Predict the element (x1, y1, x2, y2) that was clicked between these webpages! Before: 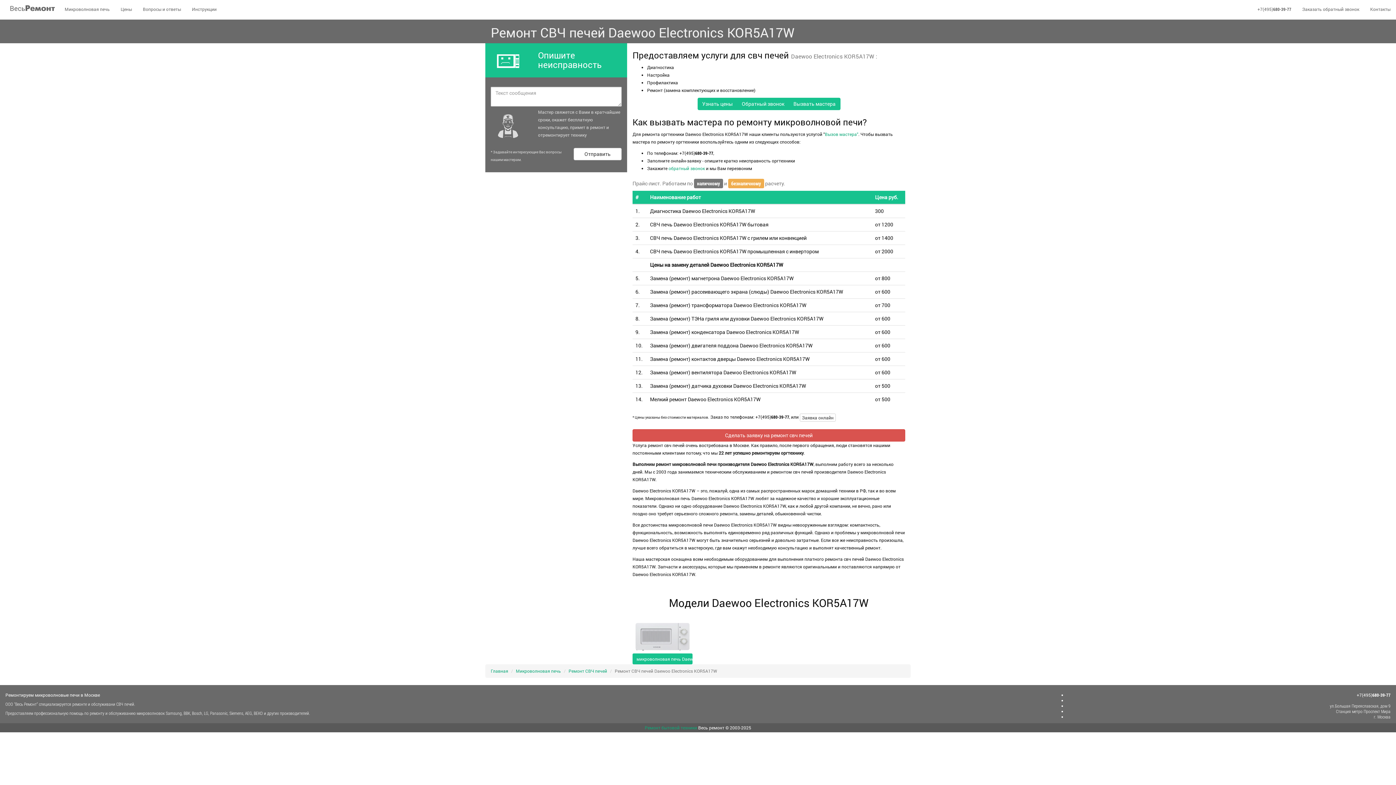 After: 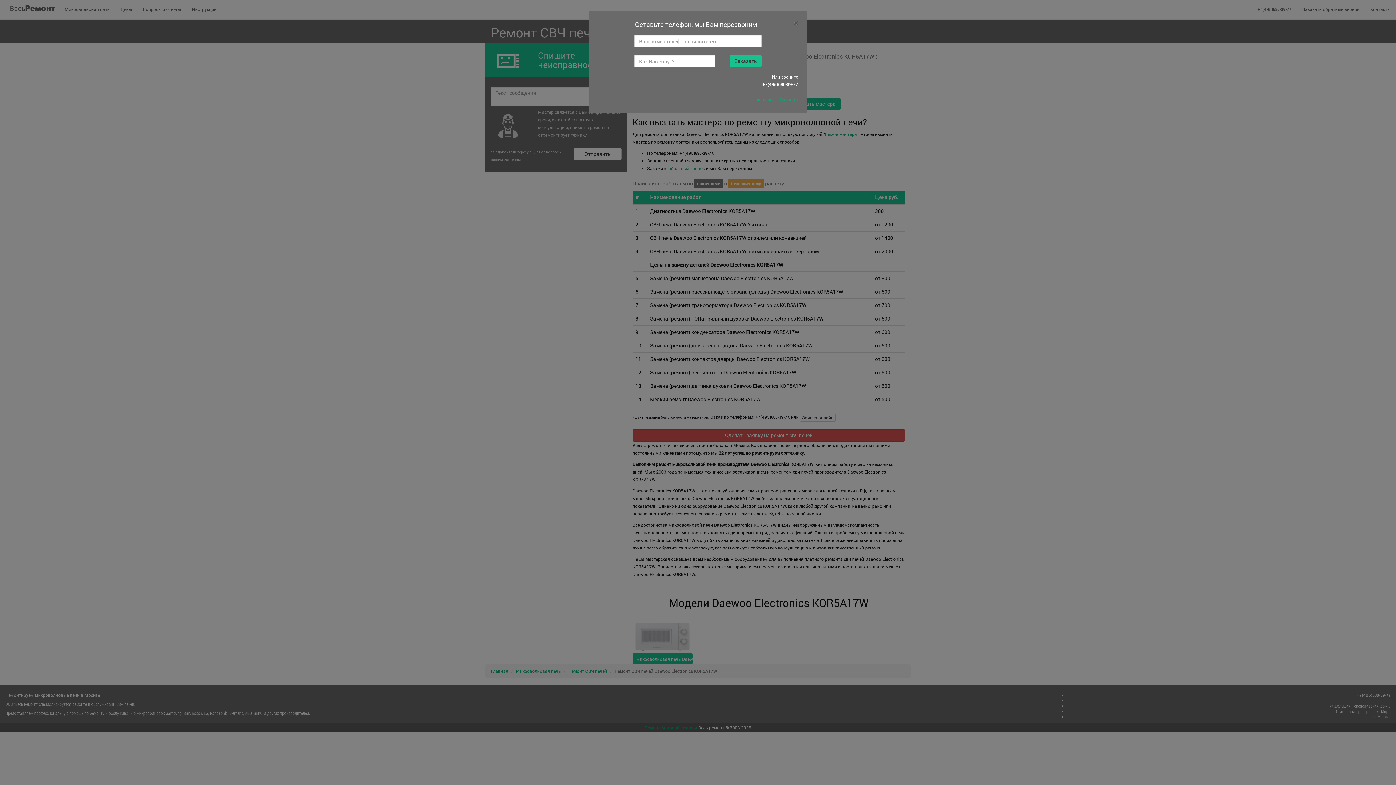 Action: label: Обратный звонок bbox: (737, 97, 789, 110)